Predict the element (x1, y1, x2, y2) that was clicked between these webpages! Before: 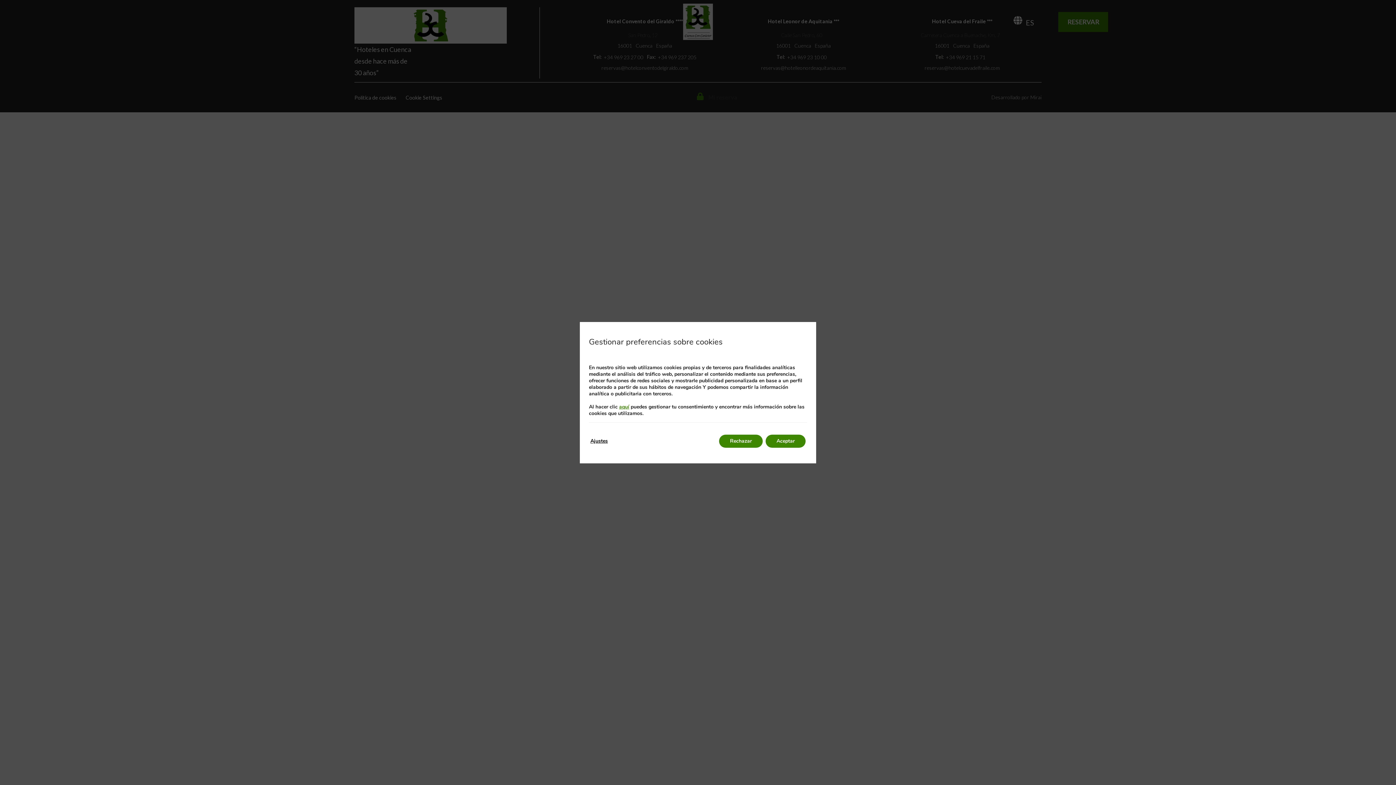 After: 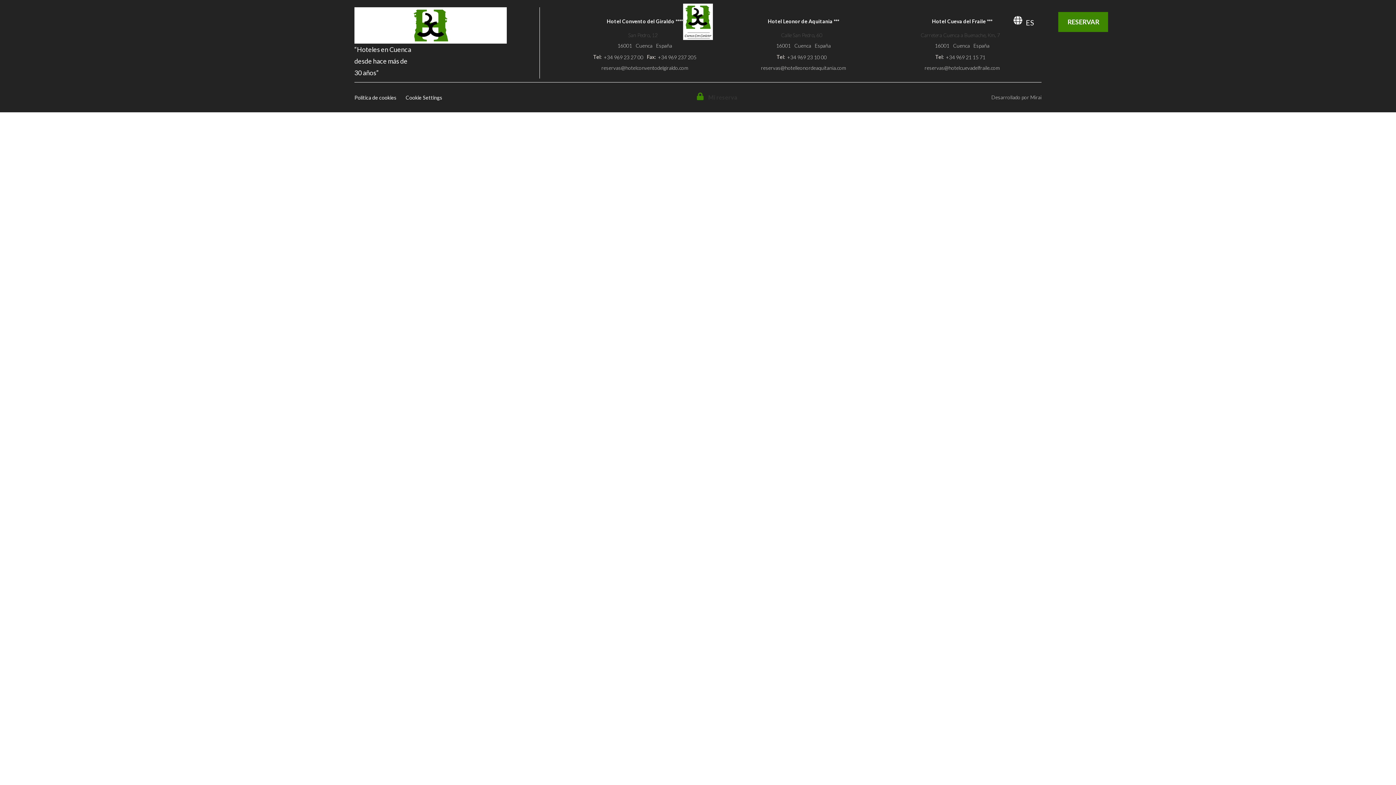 Action: bbox: (765, 434, 805, 447) label: Aceptar